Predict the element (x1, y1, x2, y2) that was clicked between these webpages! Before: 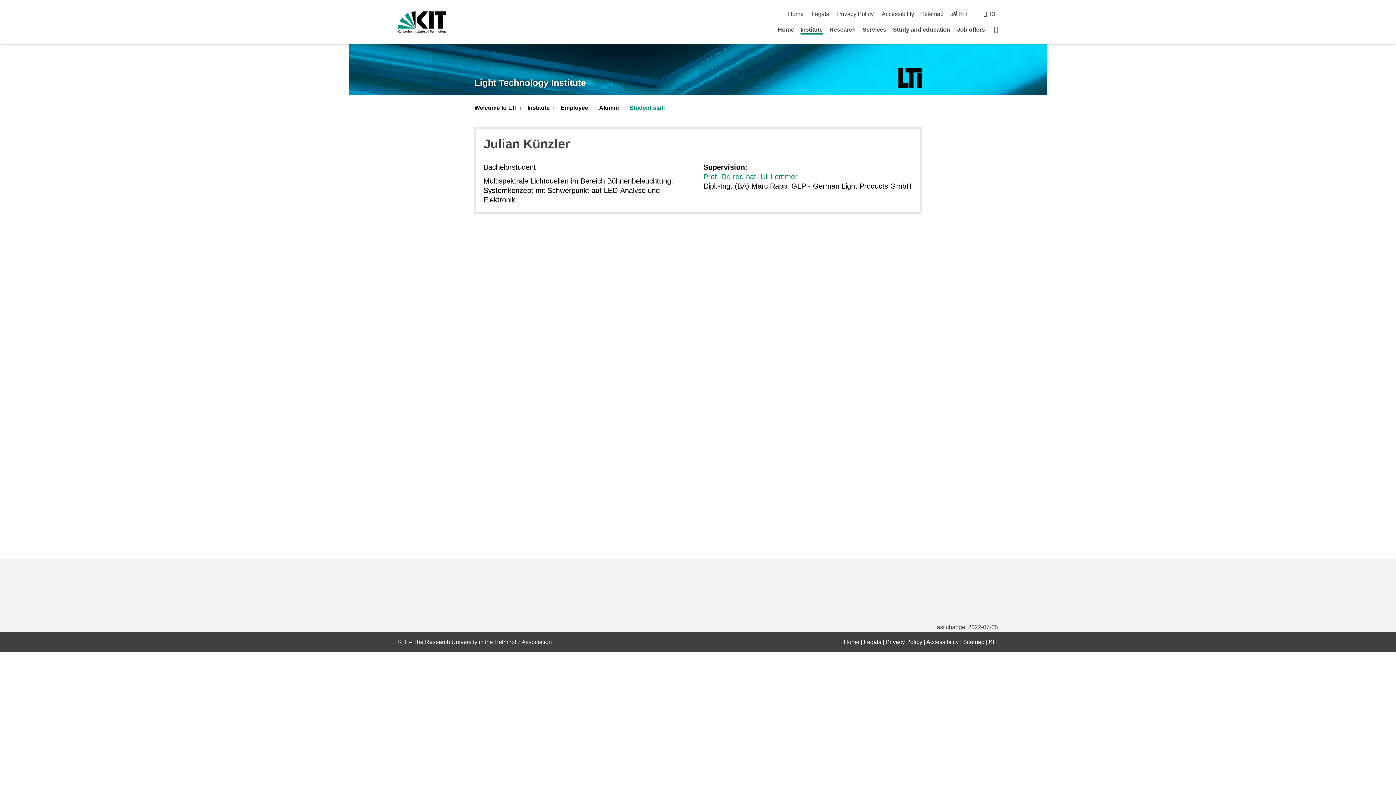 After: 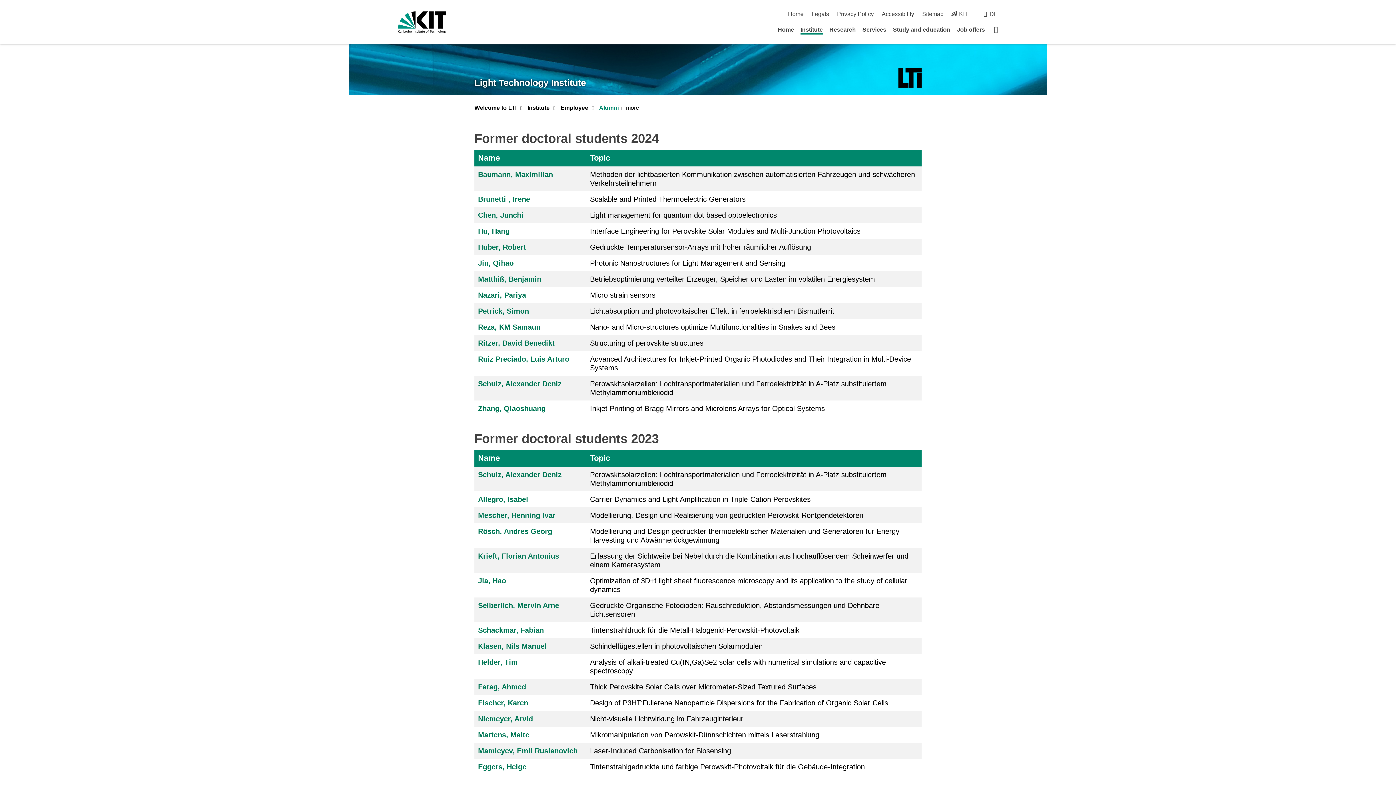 Action: bbox: (599, 104, 618, 113) label: Alumni